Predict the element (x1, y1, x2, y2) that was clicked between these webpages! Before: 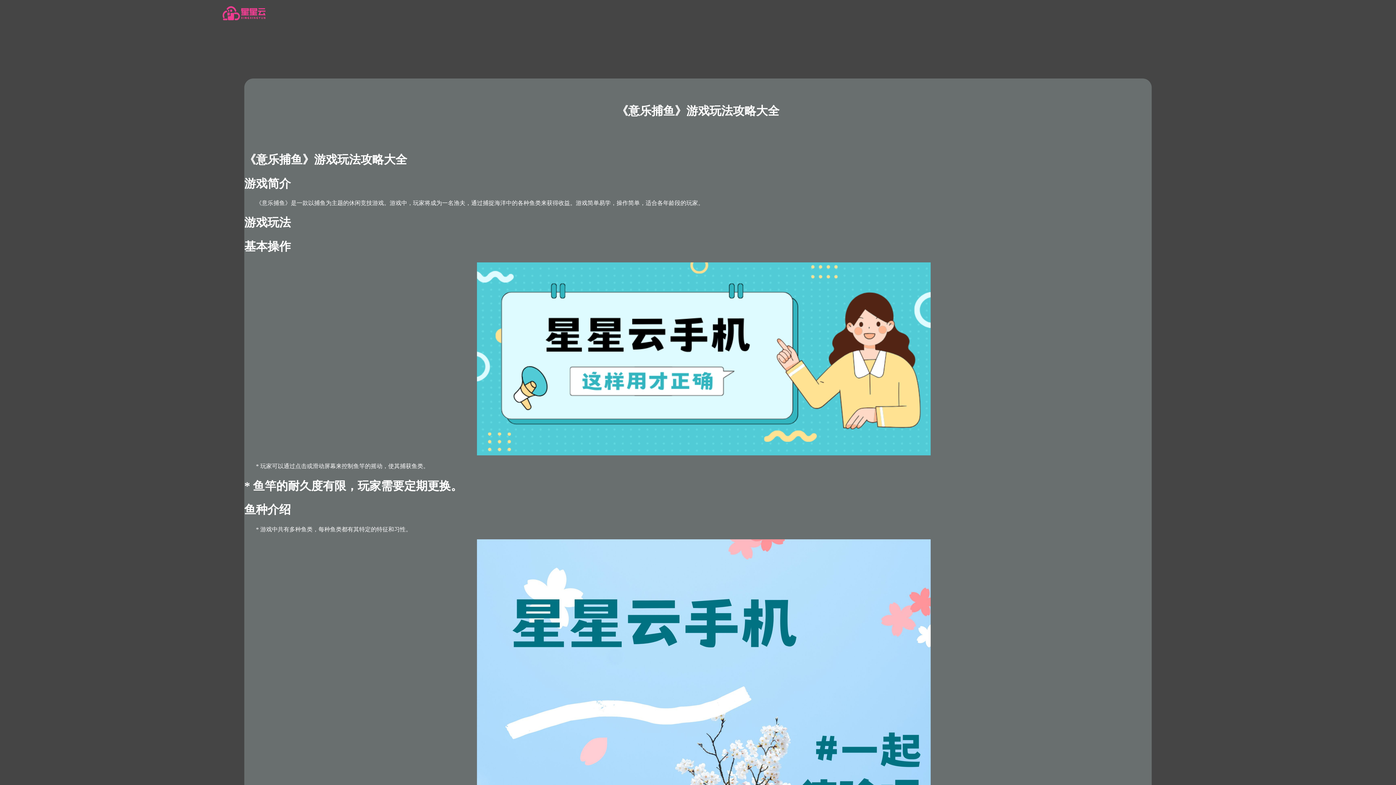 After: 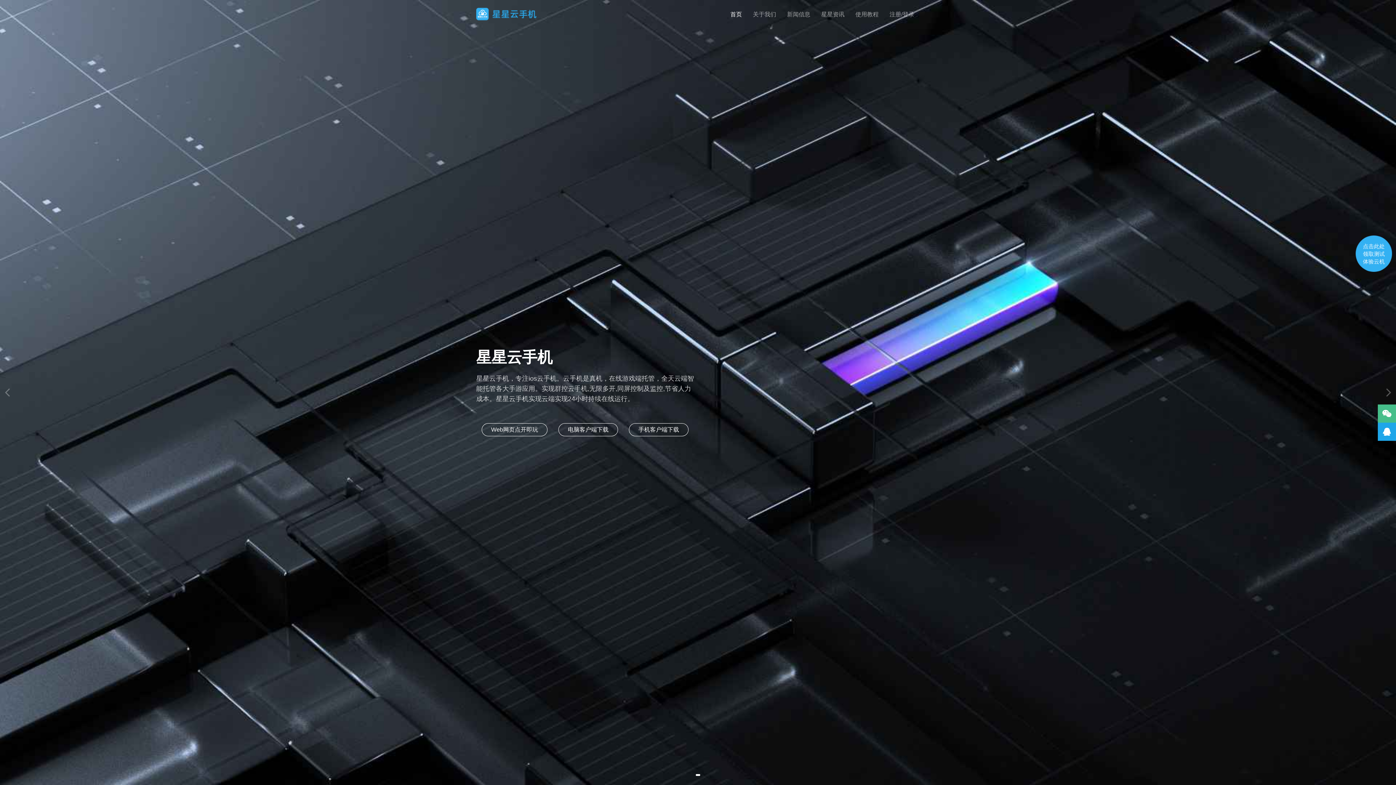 Action: bbox: (217, 17, 271, 27)